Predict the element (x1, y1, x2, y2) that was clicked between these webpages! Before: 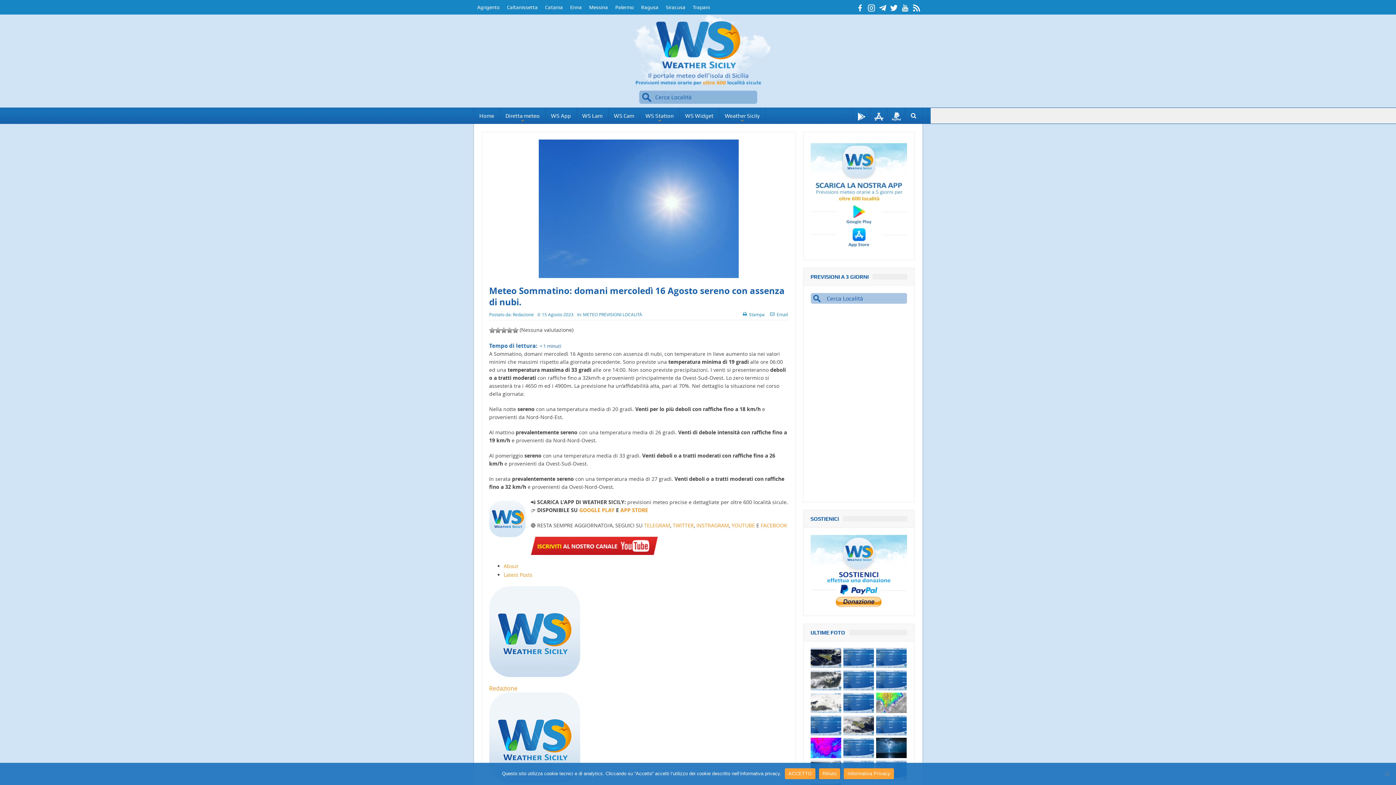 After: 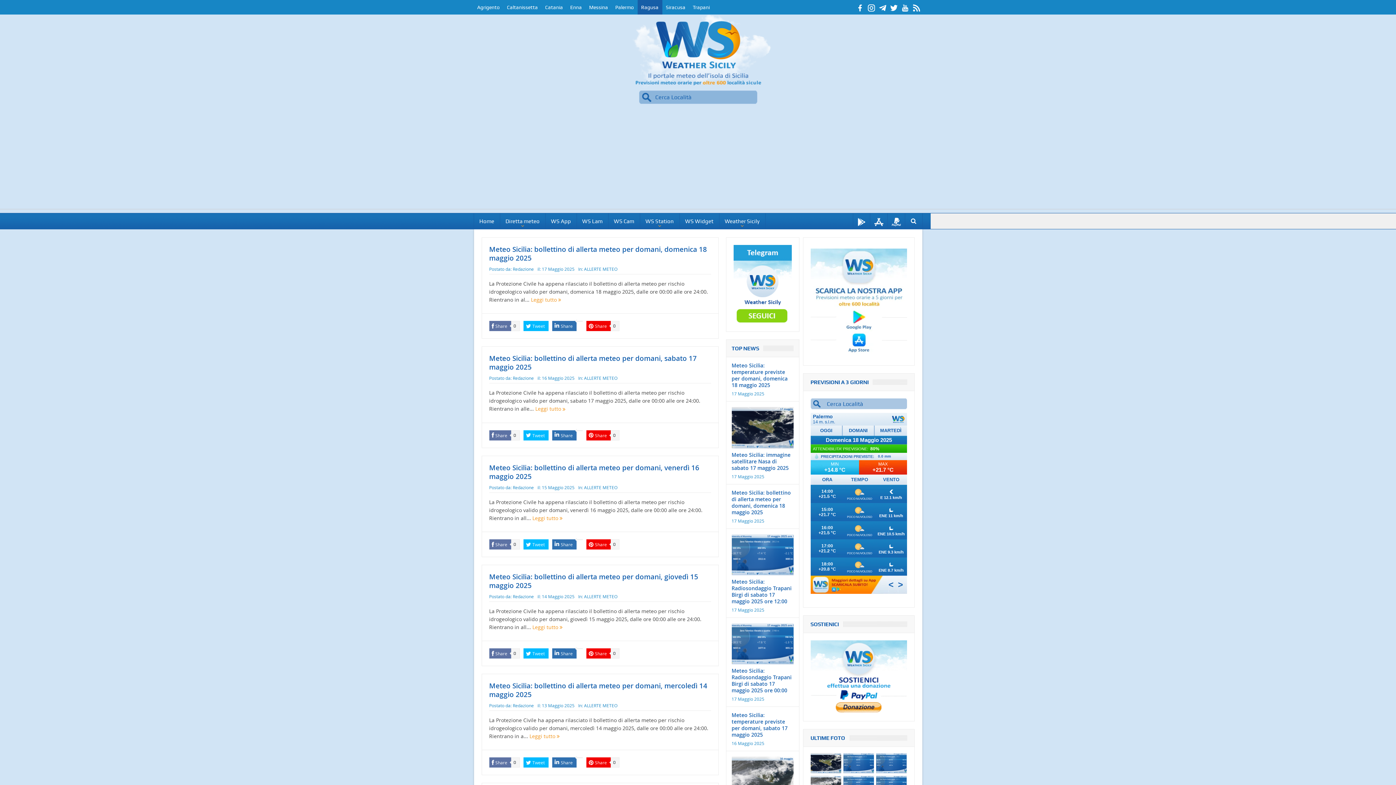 Action: bbox: (637, 0, 662, 14) label: Ragusa